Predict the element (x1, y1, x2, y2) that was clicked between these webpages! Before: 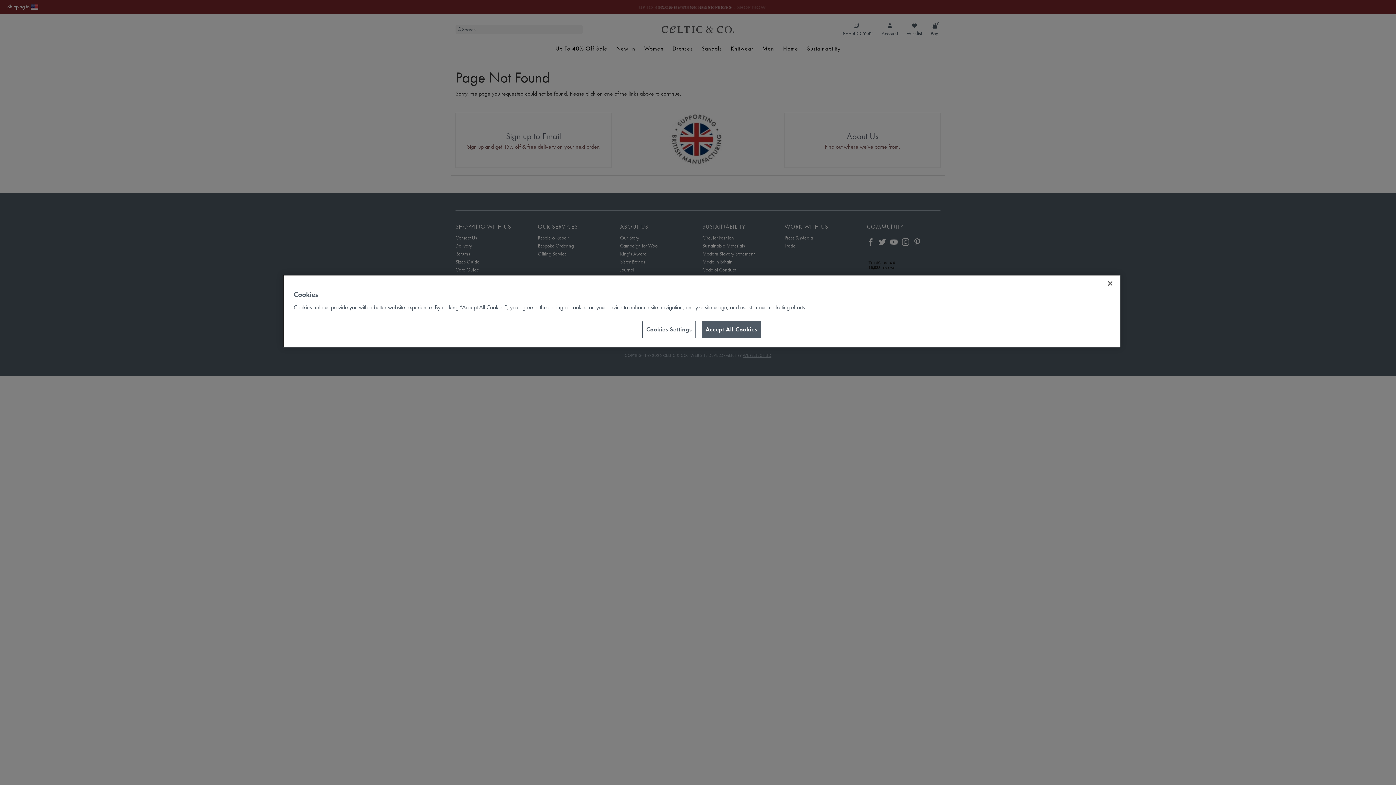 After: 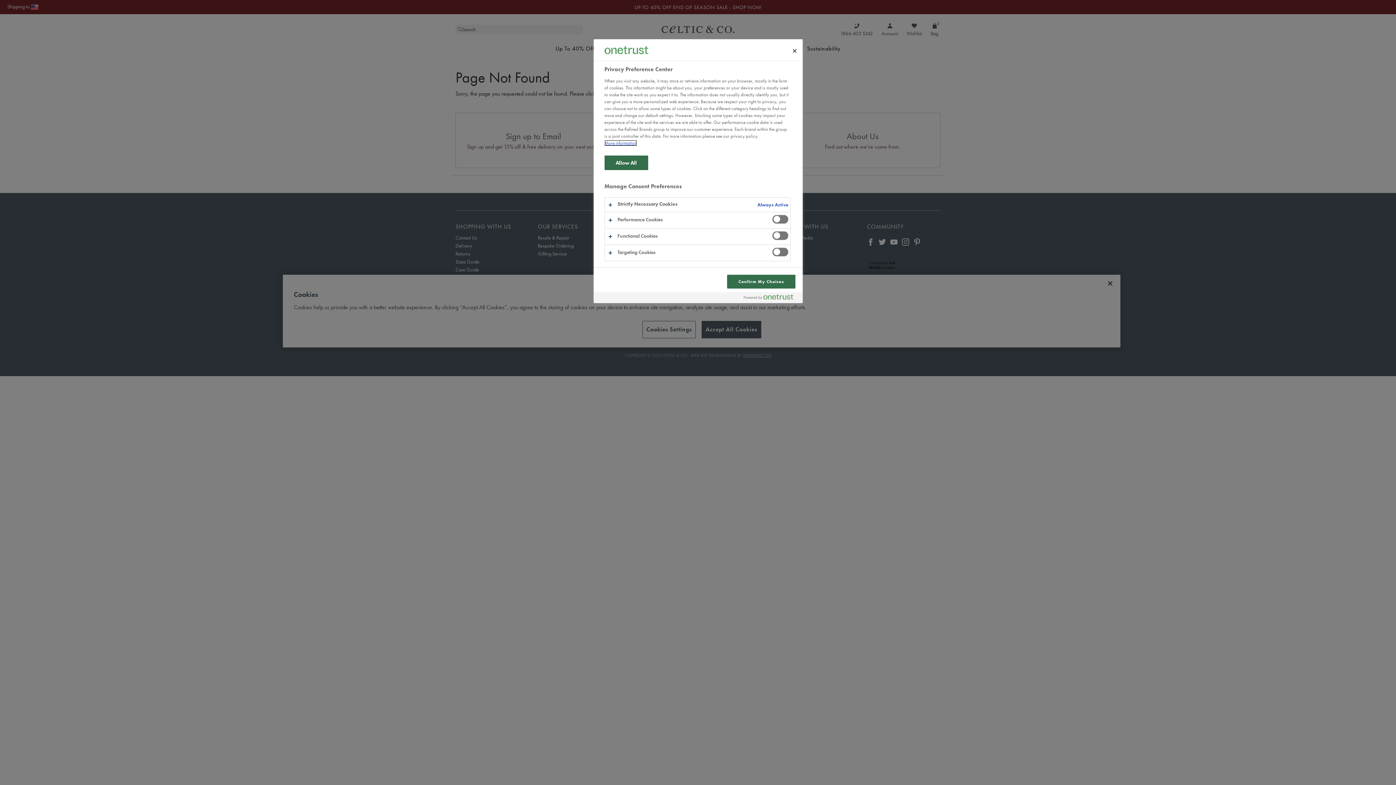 Action: bbox: (642, 321, 695, 338) label: Cookies Settings